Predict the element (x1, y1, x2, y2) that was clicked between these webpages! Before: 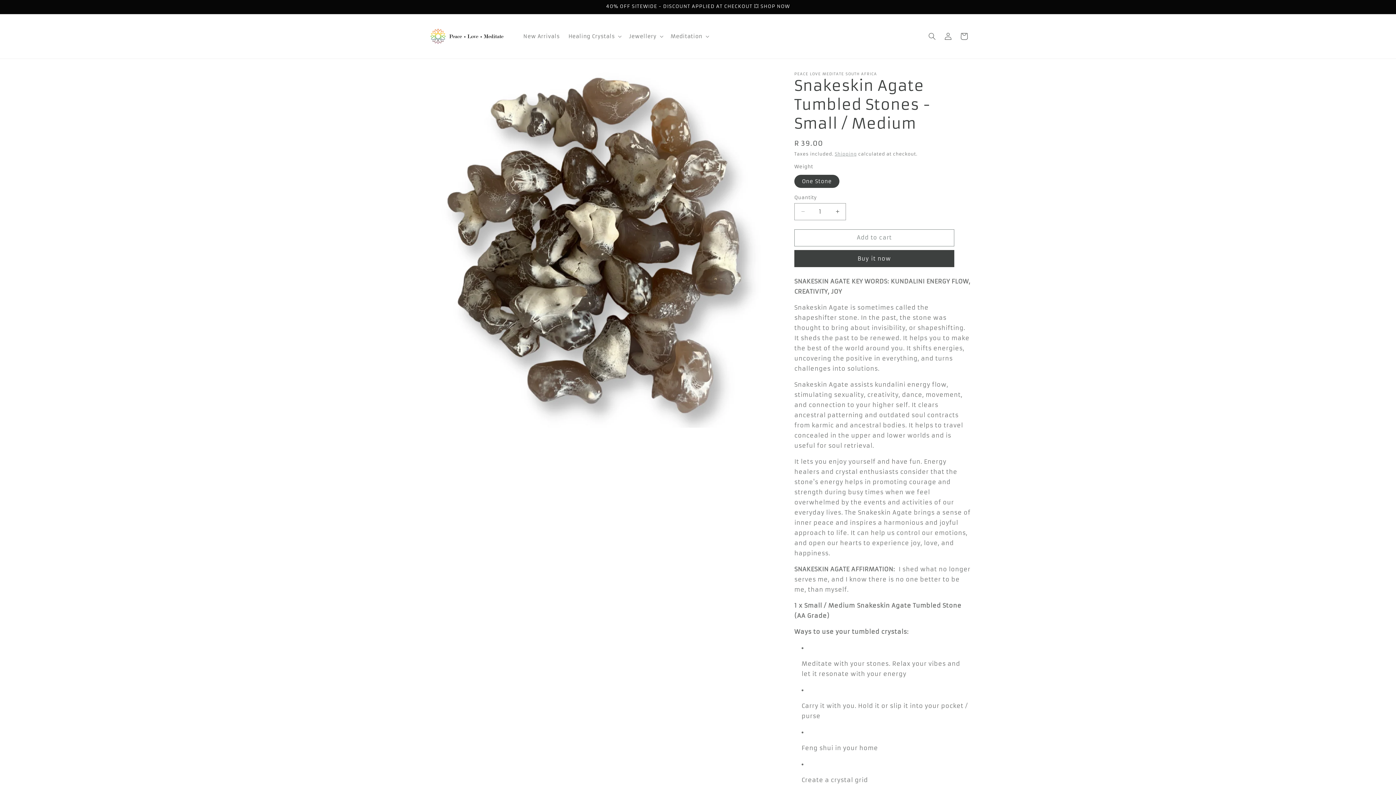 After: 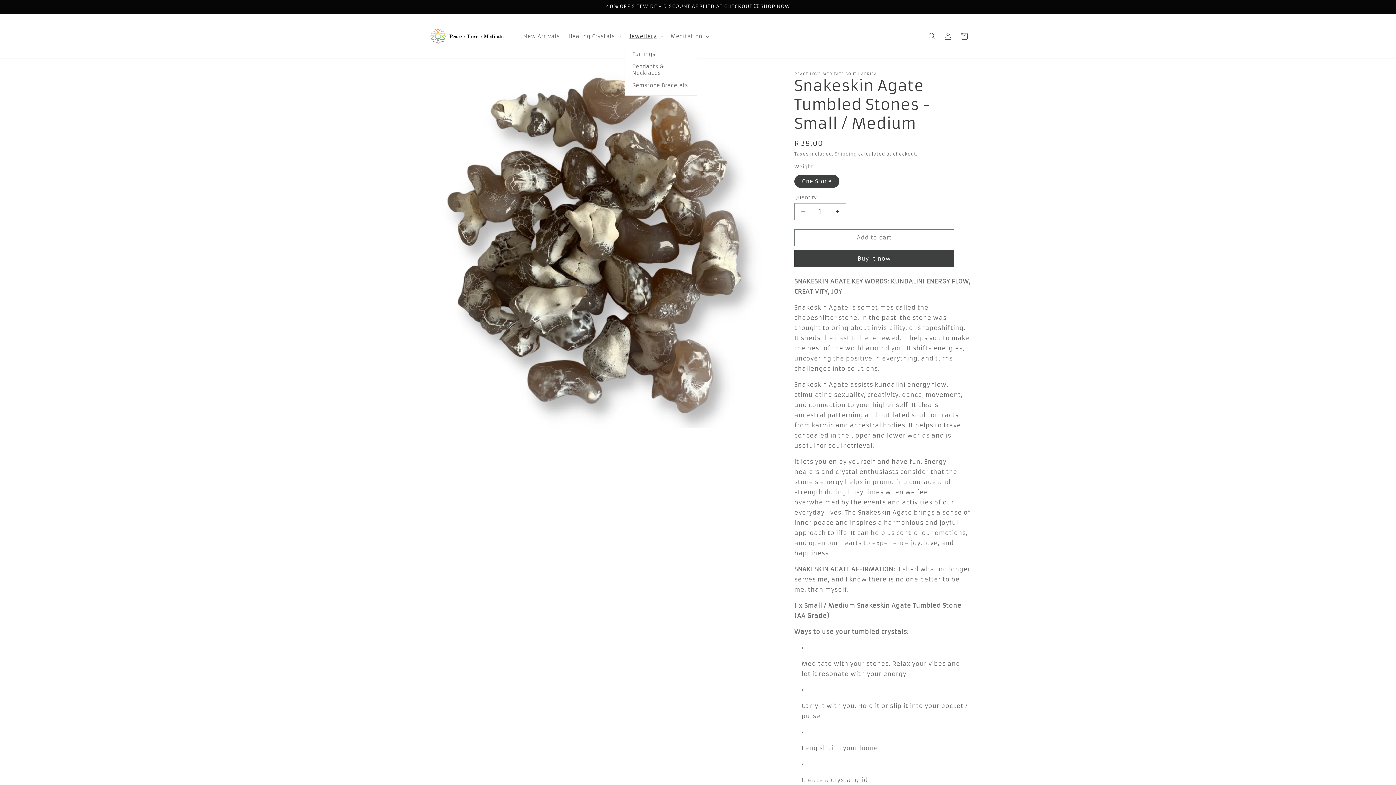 Action: bbox: (624, 28, 666, 43) label: Jewellery